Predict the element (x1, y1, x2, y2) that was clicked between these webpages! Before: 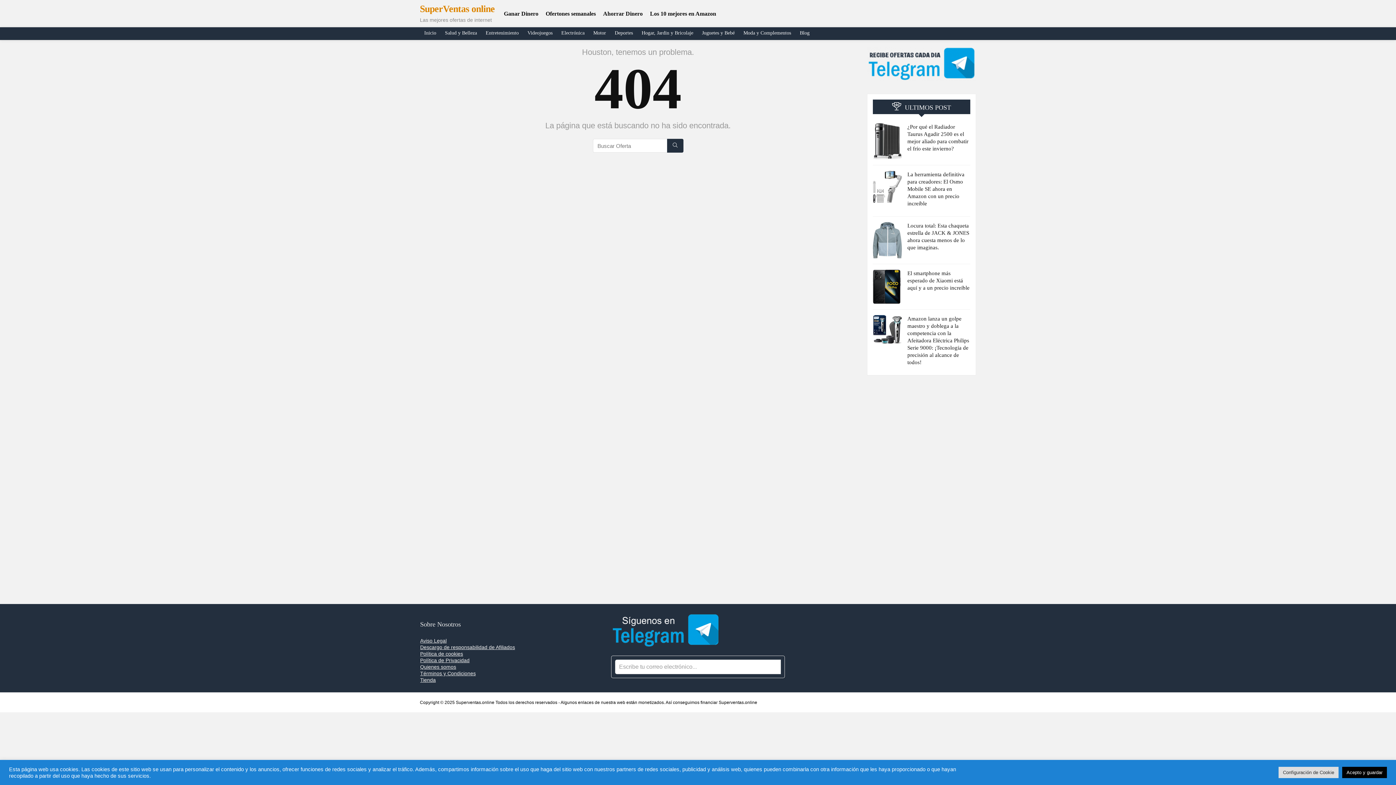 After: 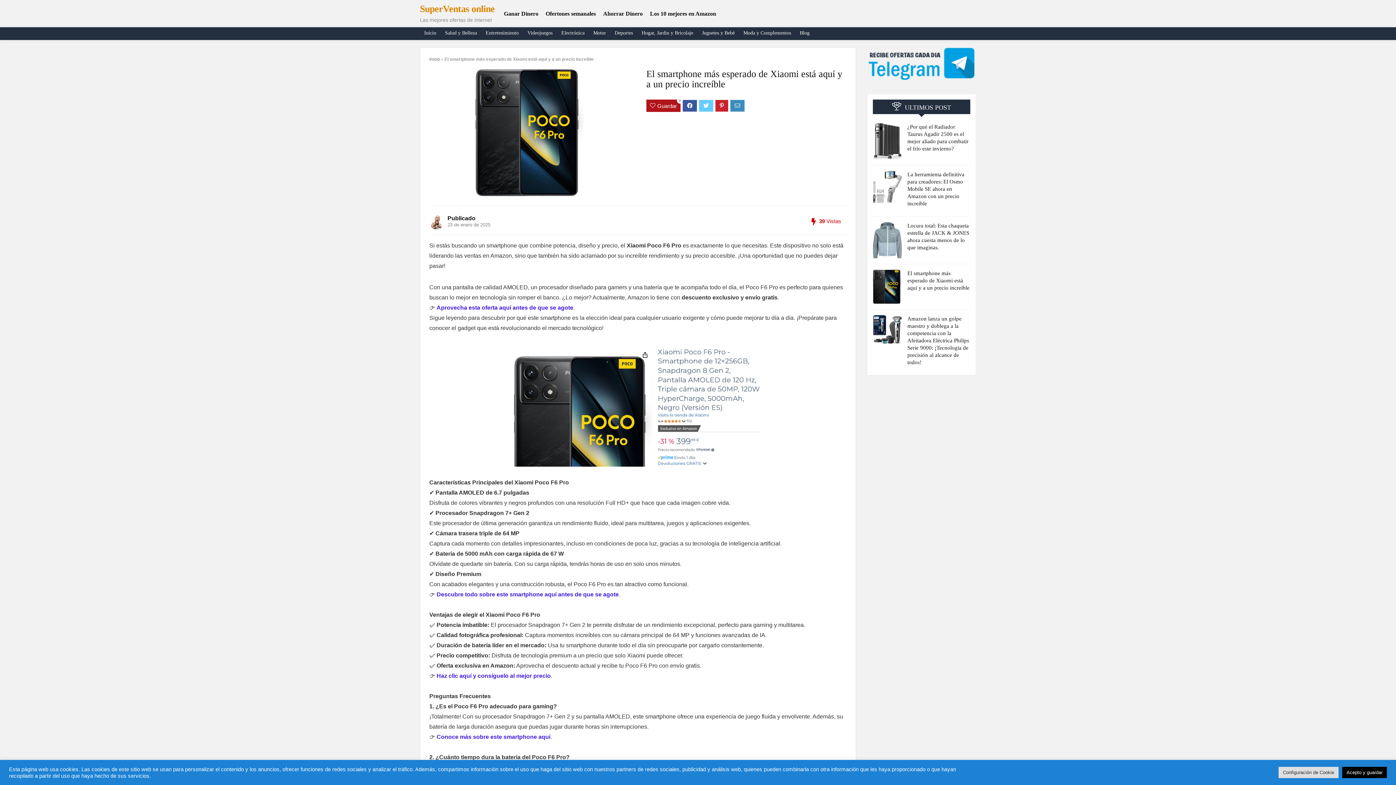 Action: label: El smartphone más esperado de Xiaomi está aquí y a un precio increíble bbox: (907, 270, 969, 290)